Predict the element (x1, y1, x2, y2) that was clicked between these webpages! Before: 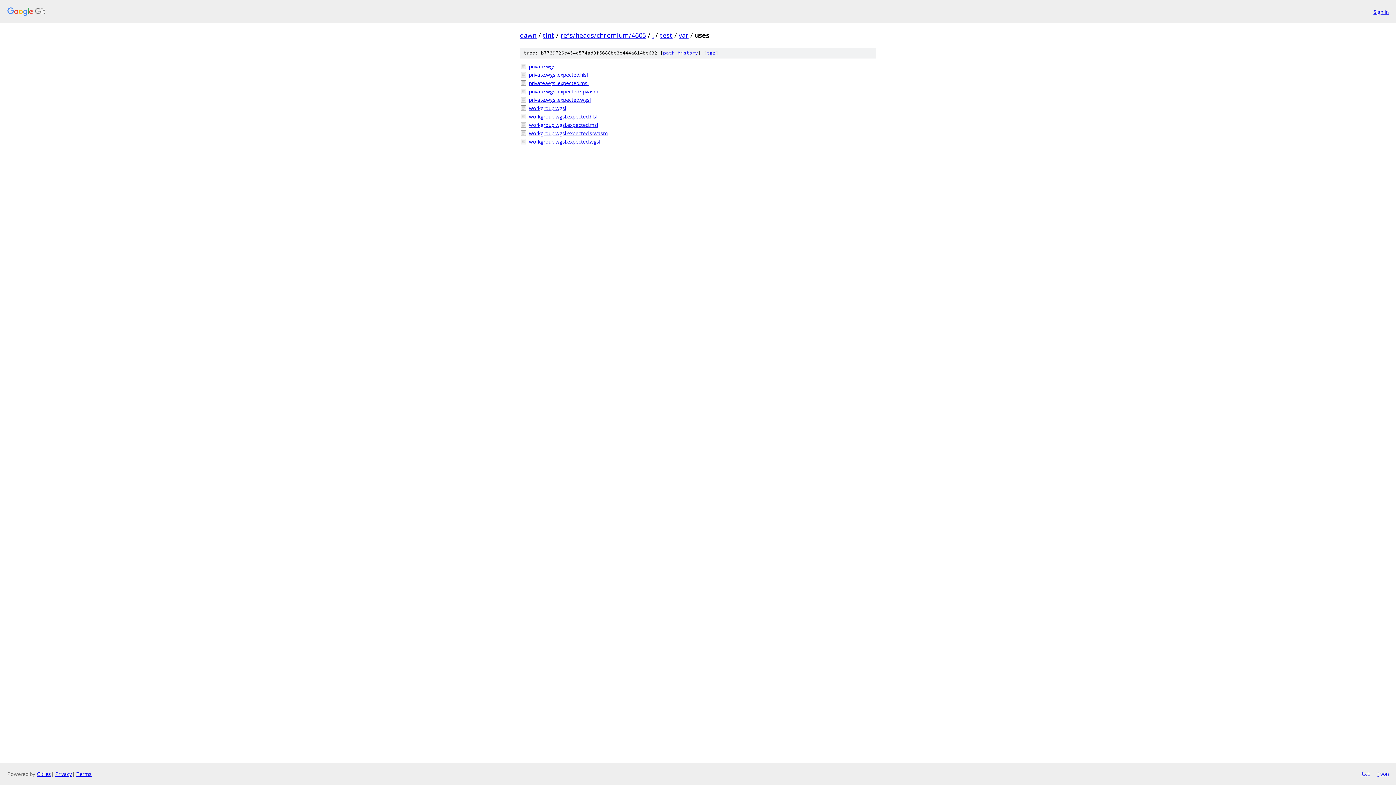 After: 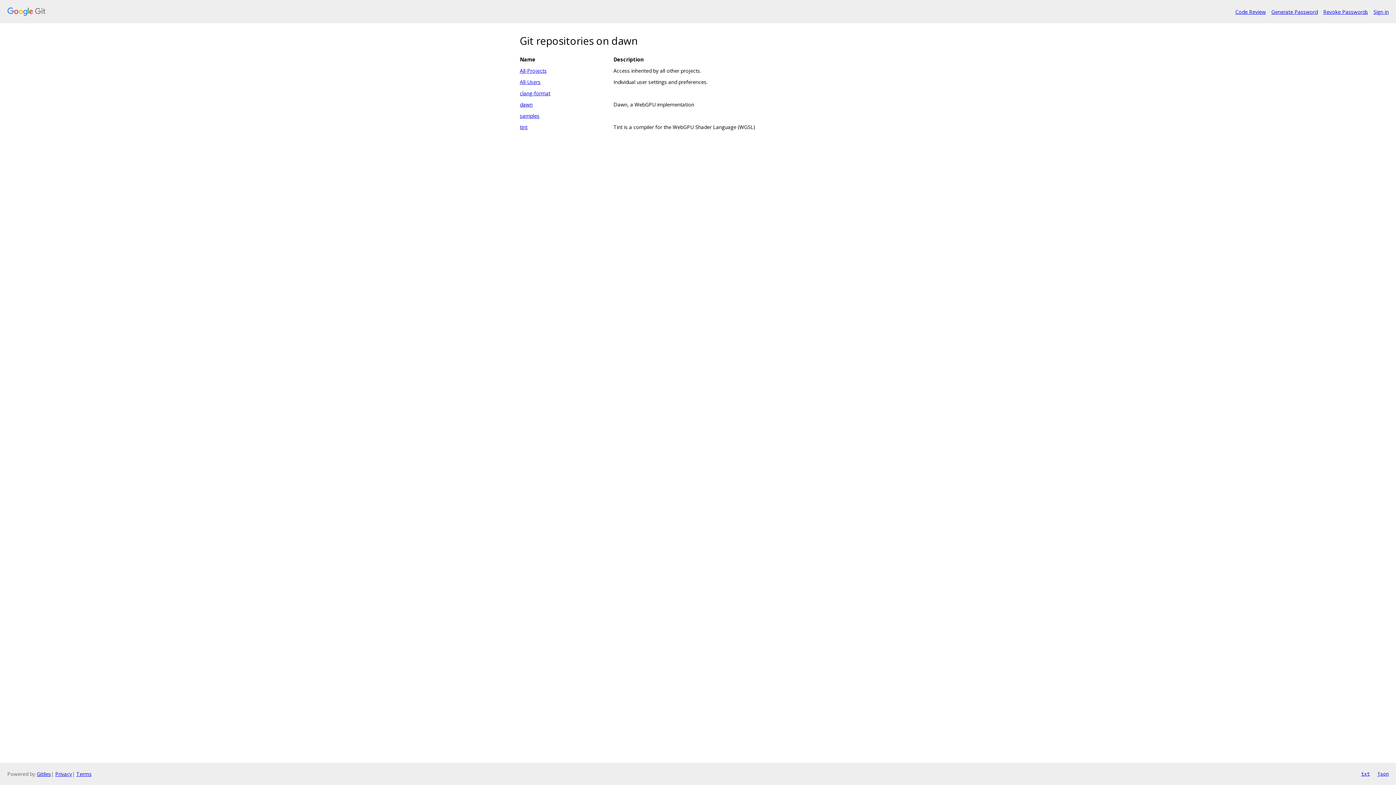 Action: bbox: (520, 30, 536, 39) label: dawn